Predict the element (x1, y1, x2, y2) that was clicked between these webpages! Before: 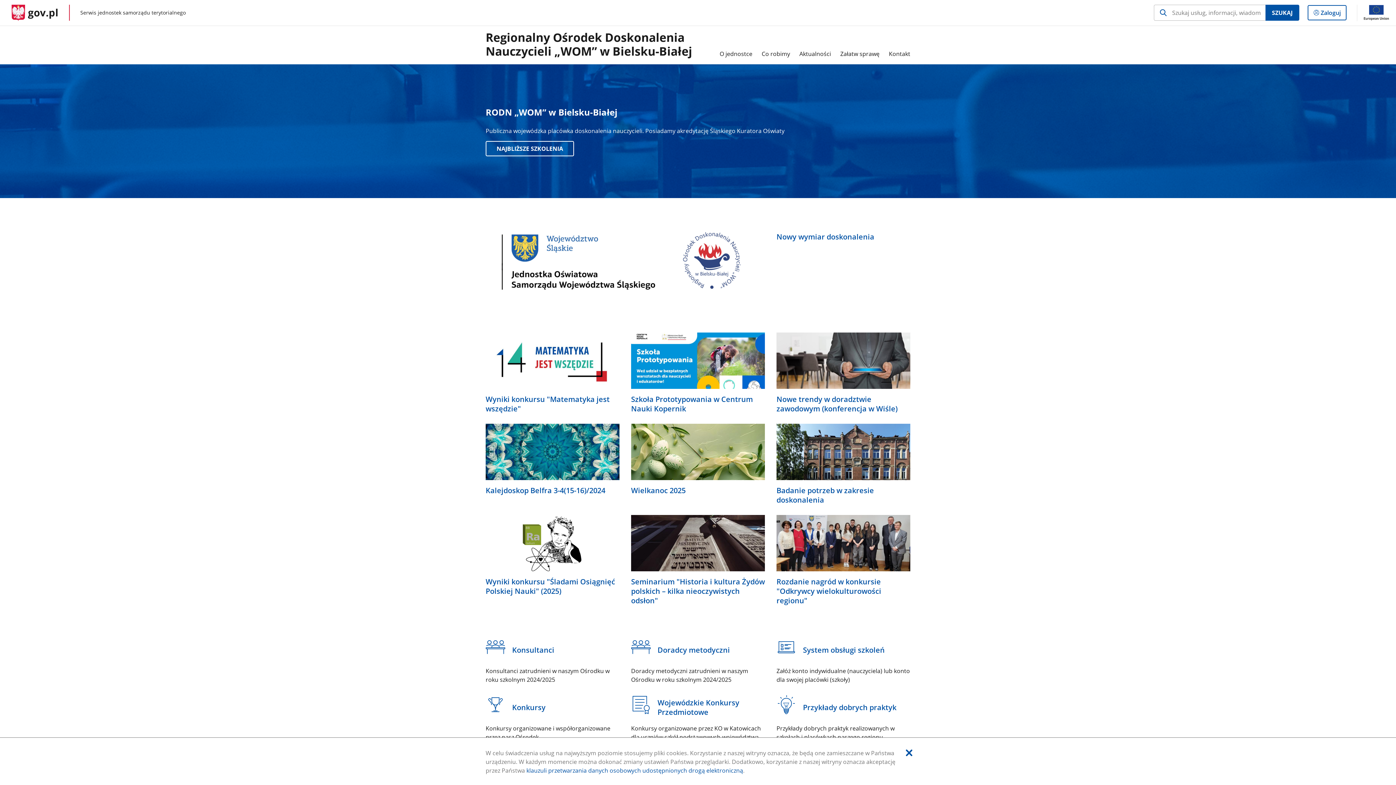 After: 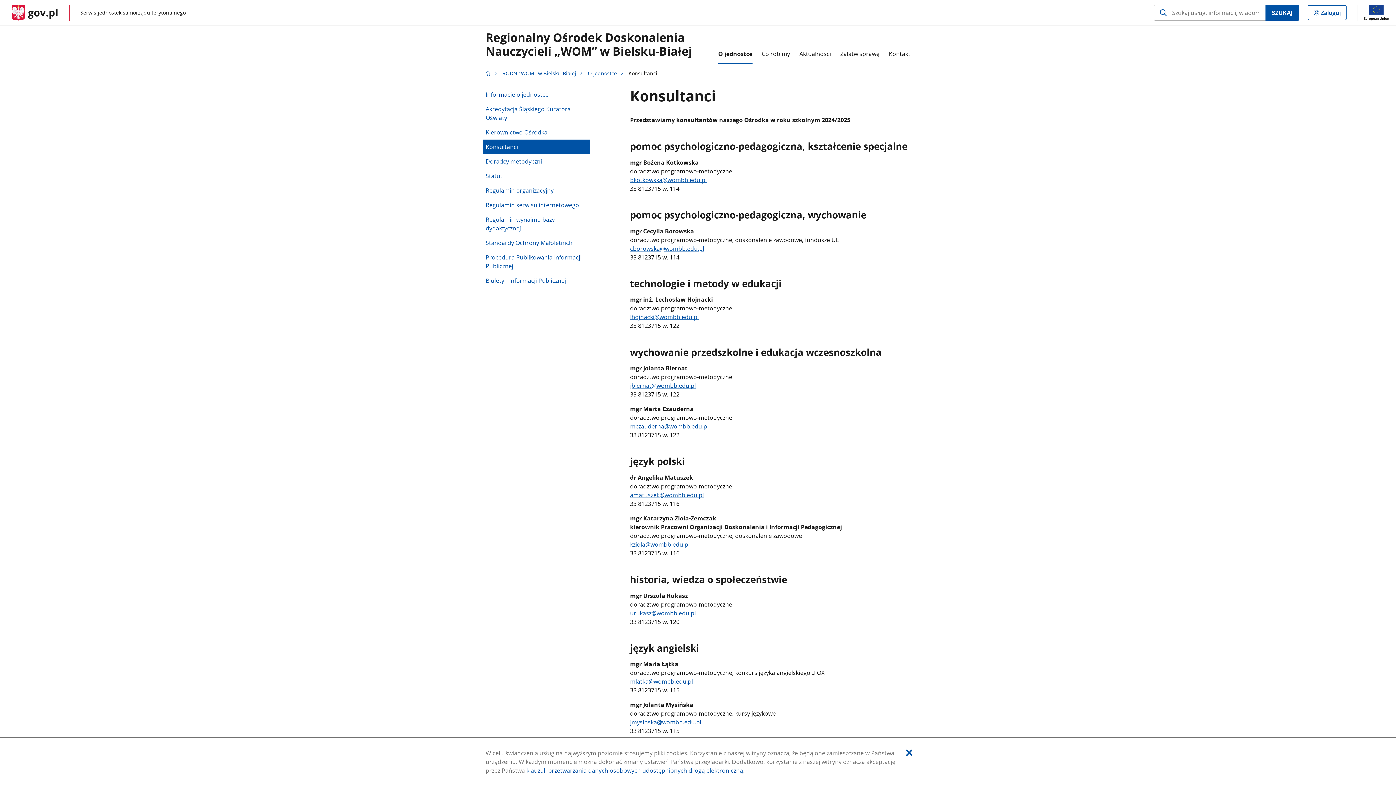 Action: label: Konsultanci
Konsultanci zatrudnieni w naszym Ośrodku w roku szkolnym 2024/2025 bbox: (485, 637, 619, 686)